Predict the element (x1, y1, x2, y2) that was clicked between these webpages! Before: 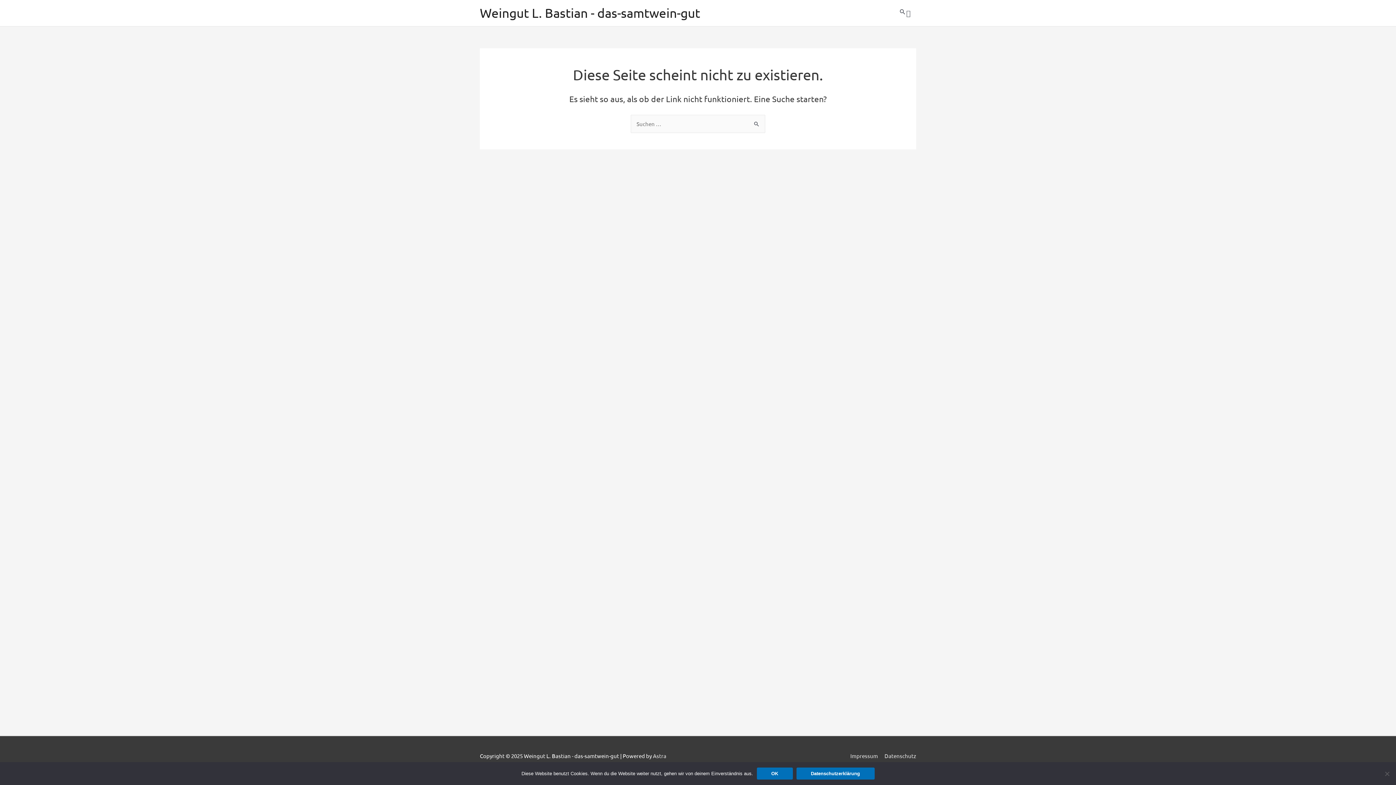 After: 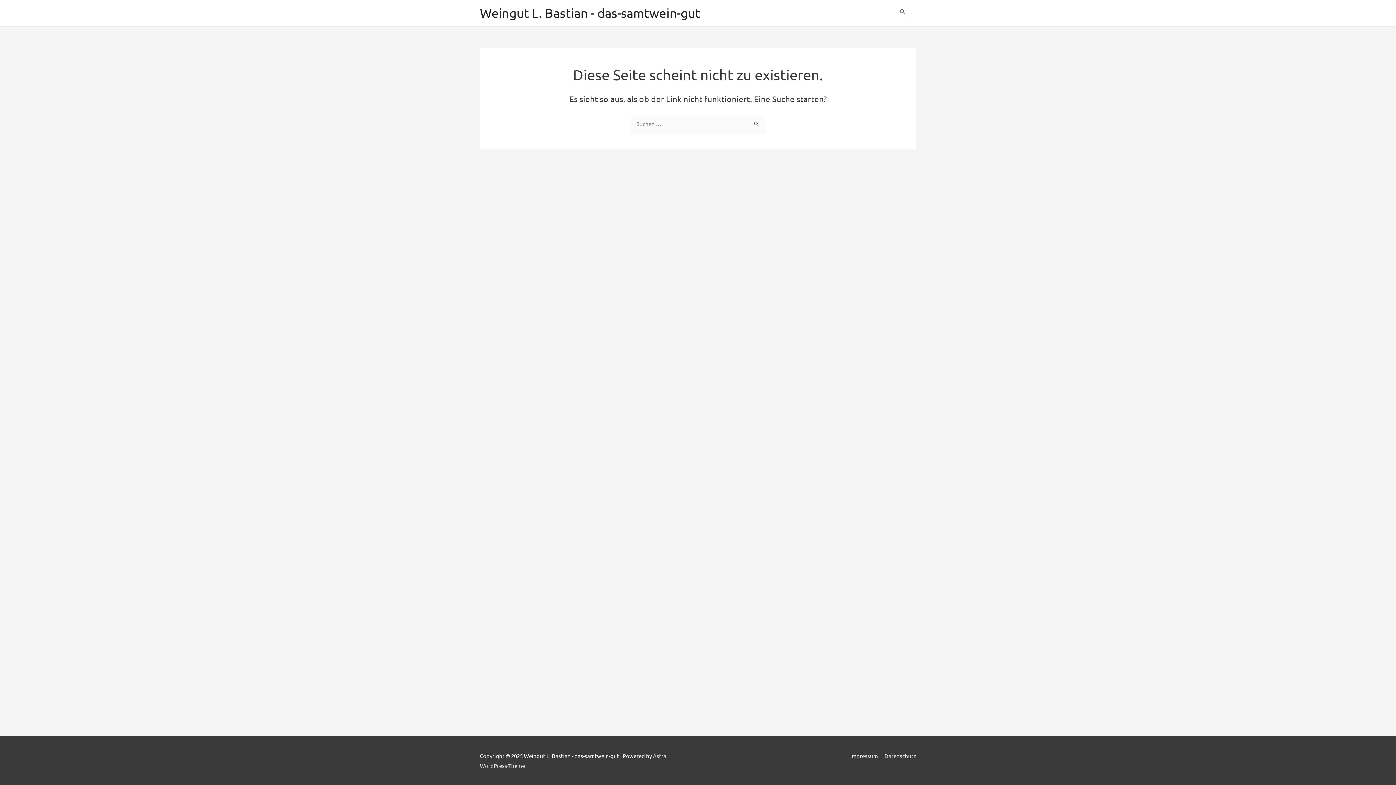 Action: bbox: (756, 768, 792, 780) label: OK